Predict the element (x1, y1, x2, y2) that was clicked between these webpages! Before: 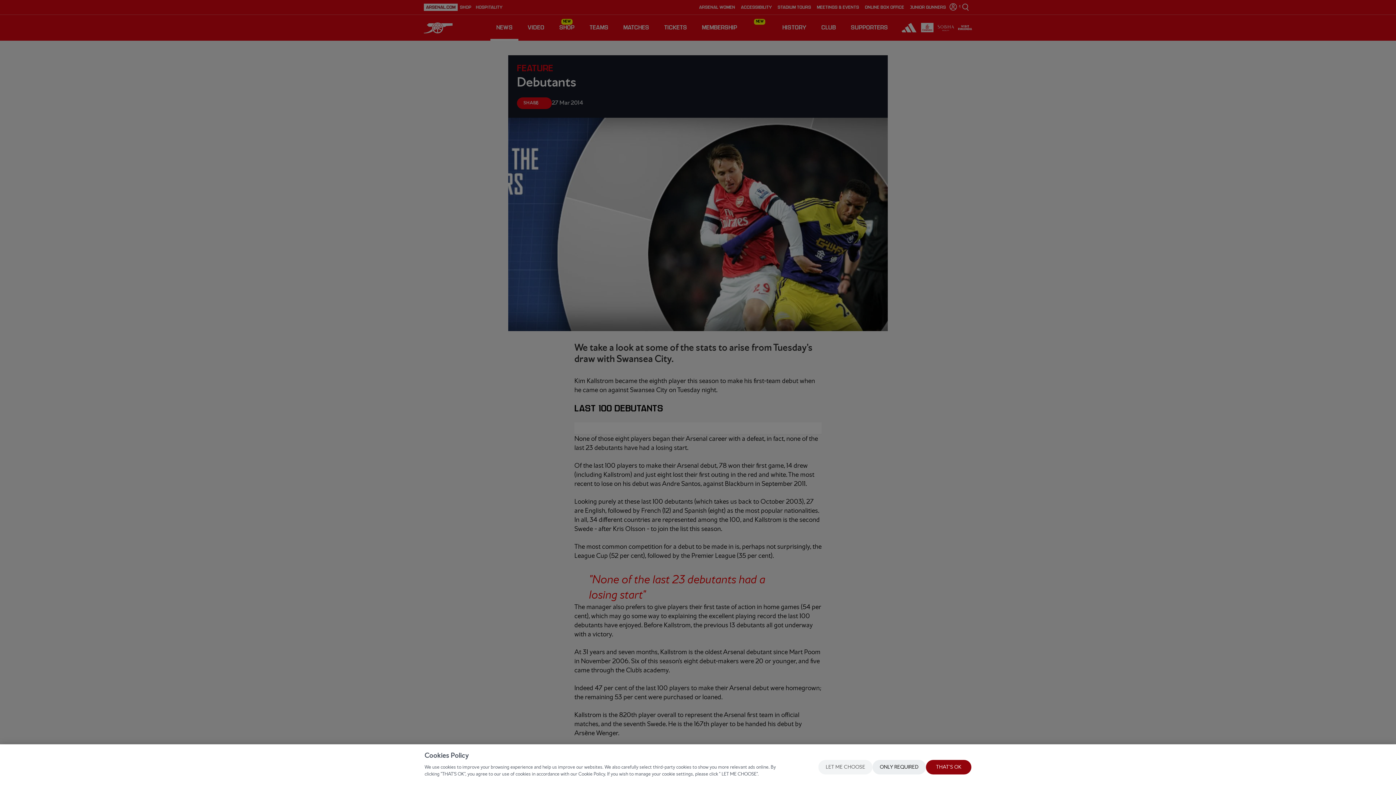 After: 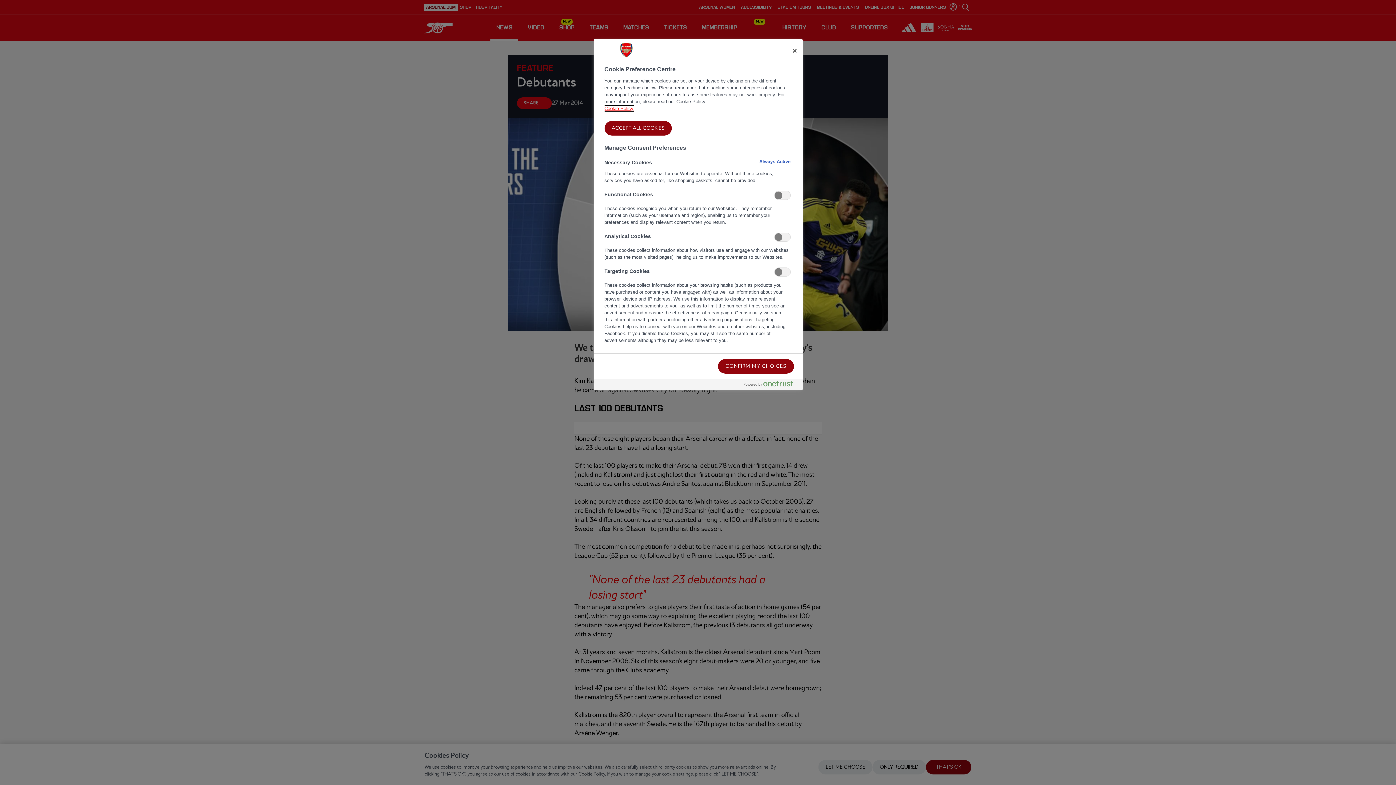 Action: bbox: (818, 760, 872, 774) label: LET ME CHOOSE